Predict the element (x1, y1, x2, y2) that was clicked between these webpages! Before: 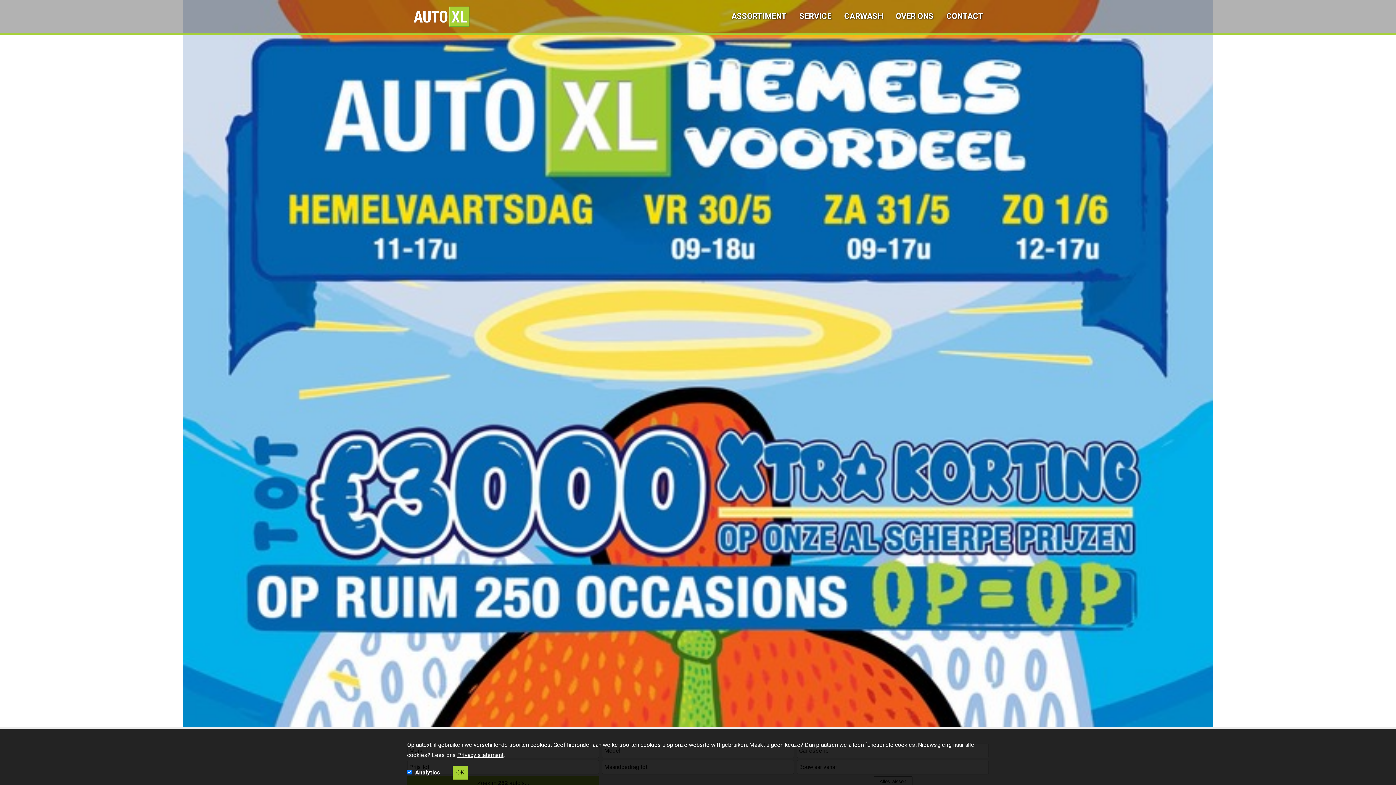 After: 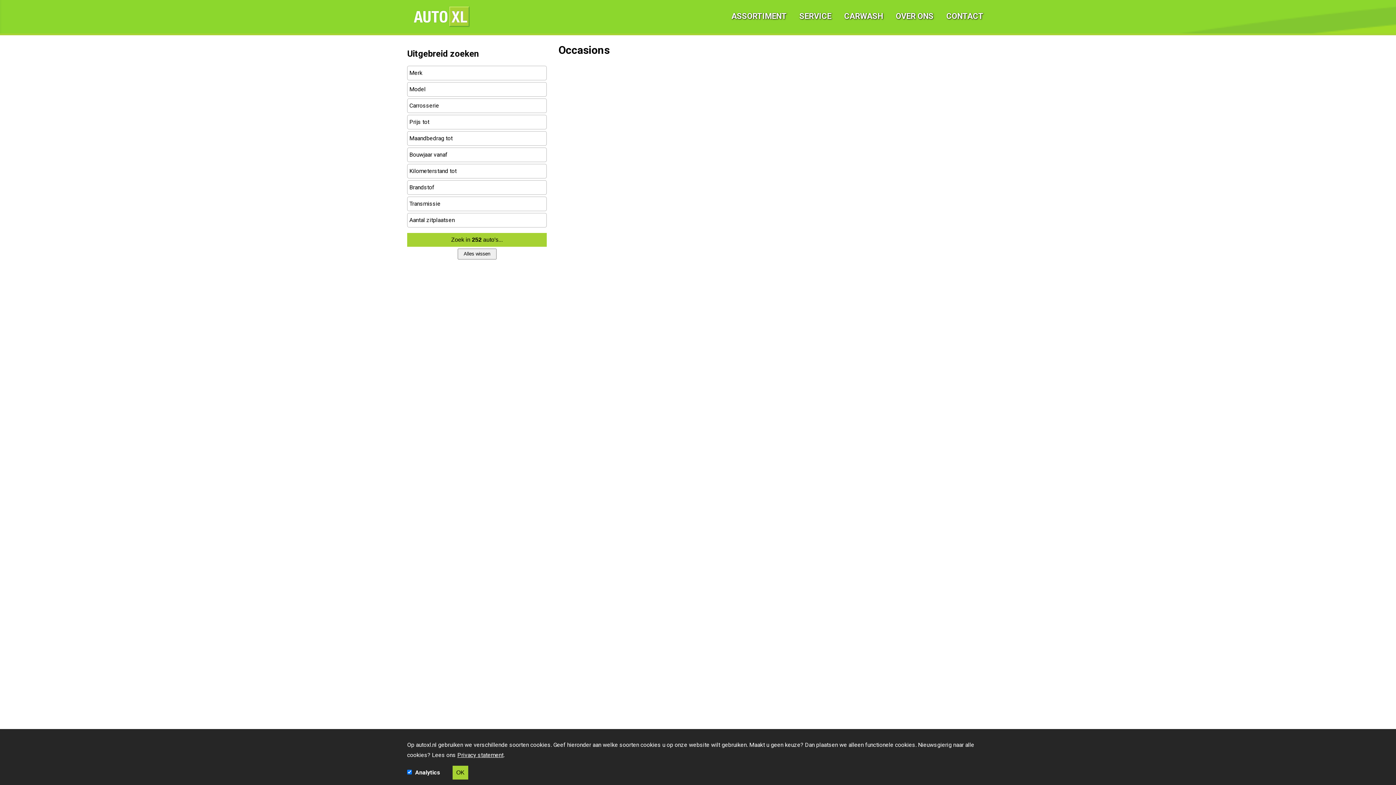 Action: label: ASSORTIMENT bbox: (726, 7, 792, 25)